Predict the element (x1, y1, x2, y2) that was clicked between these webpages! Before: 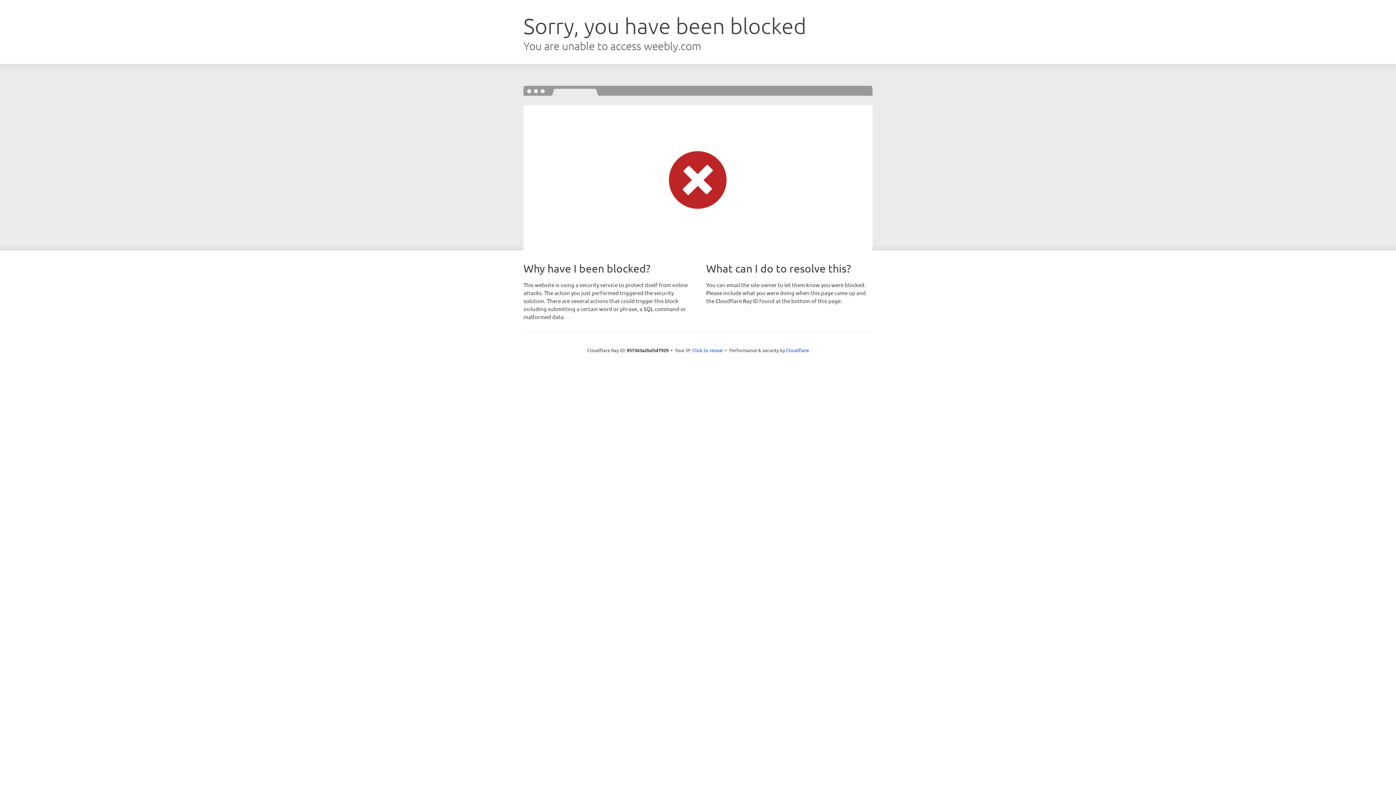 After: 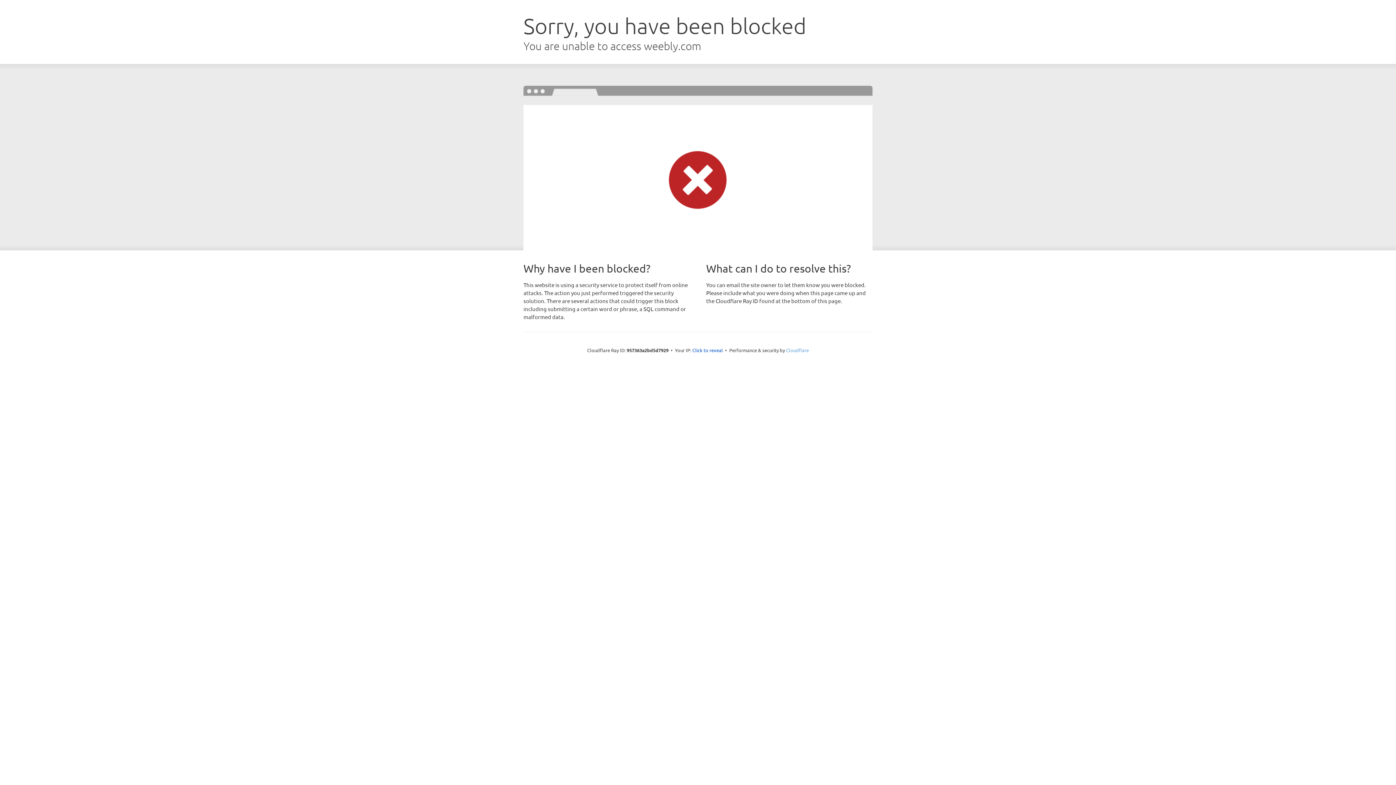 Action: bbox: (786, 347, 809, 353) label: Cloudflare